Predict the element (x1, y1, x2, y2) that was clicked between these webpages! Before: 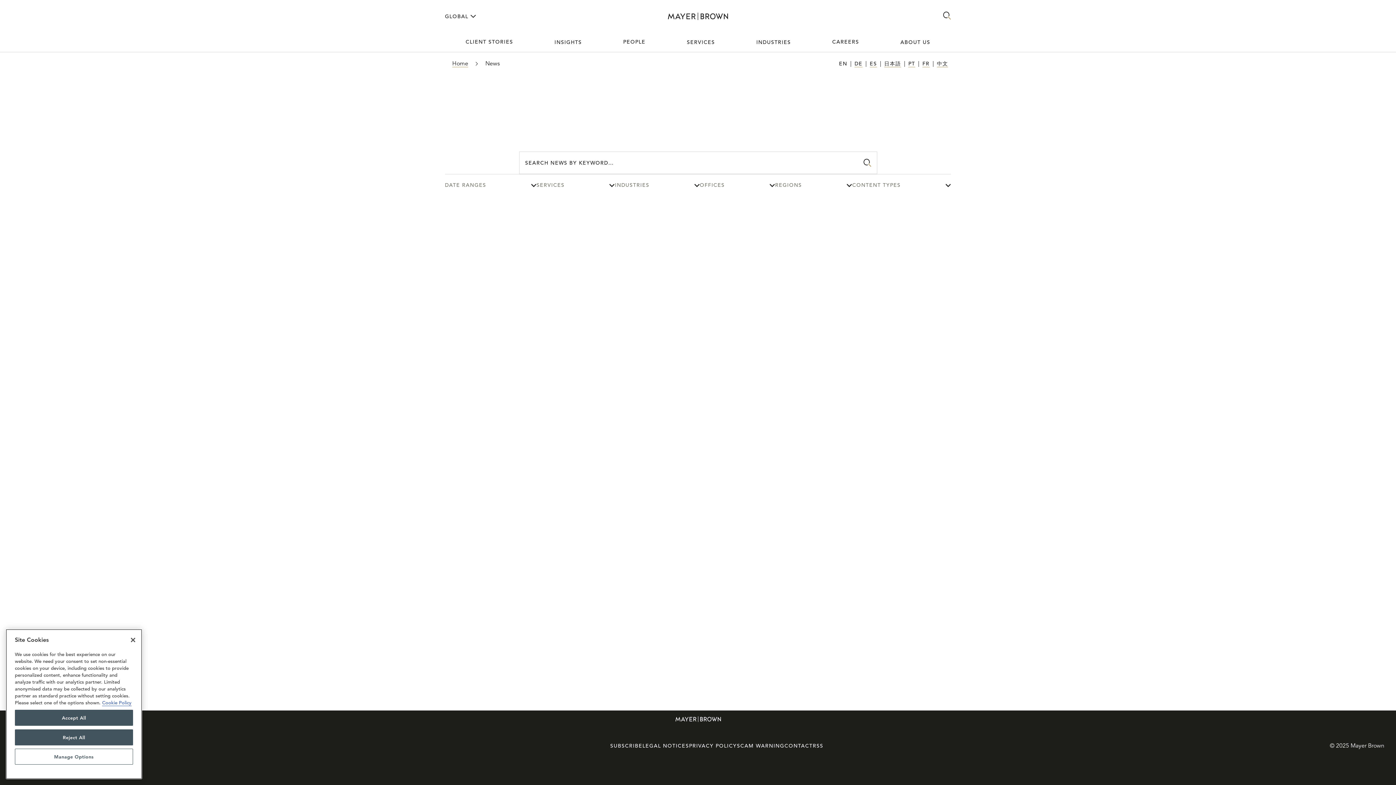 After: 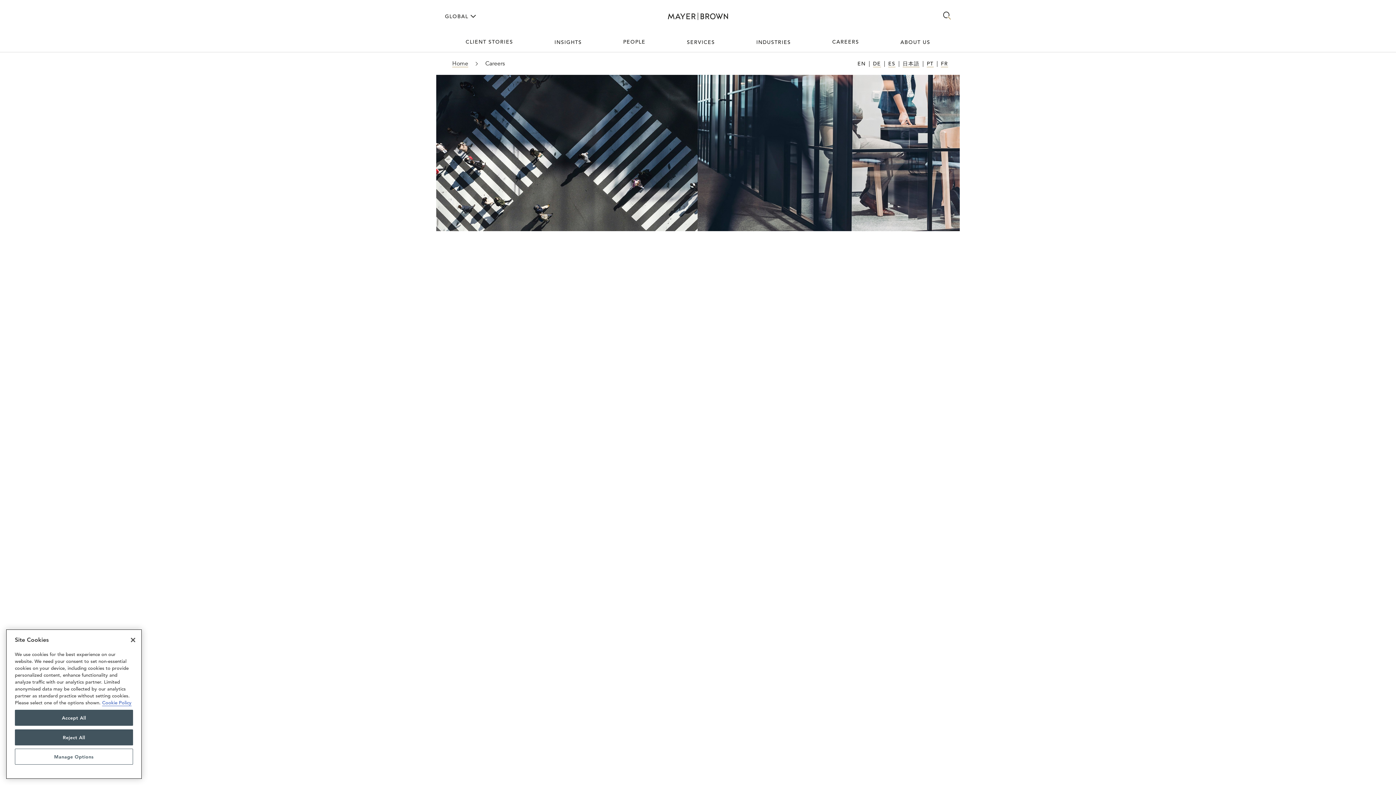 Action: label: CAREERS bbox: (811, 32, 880, 51)